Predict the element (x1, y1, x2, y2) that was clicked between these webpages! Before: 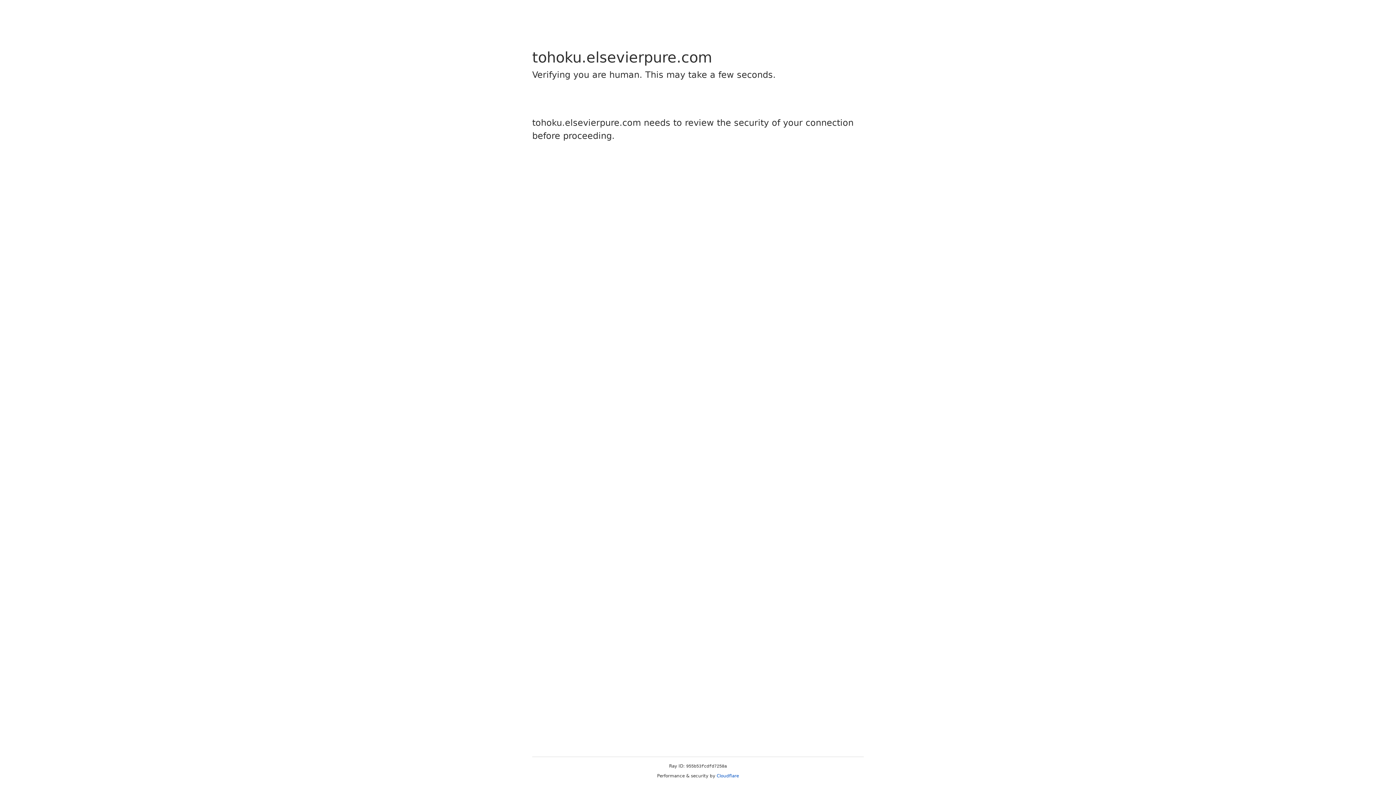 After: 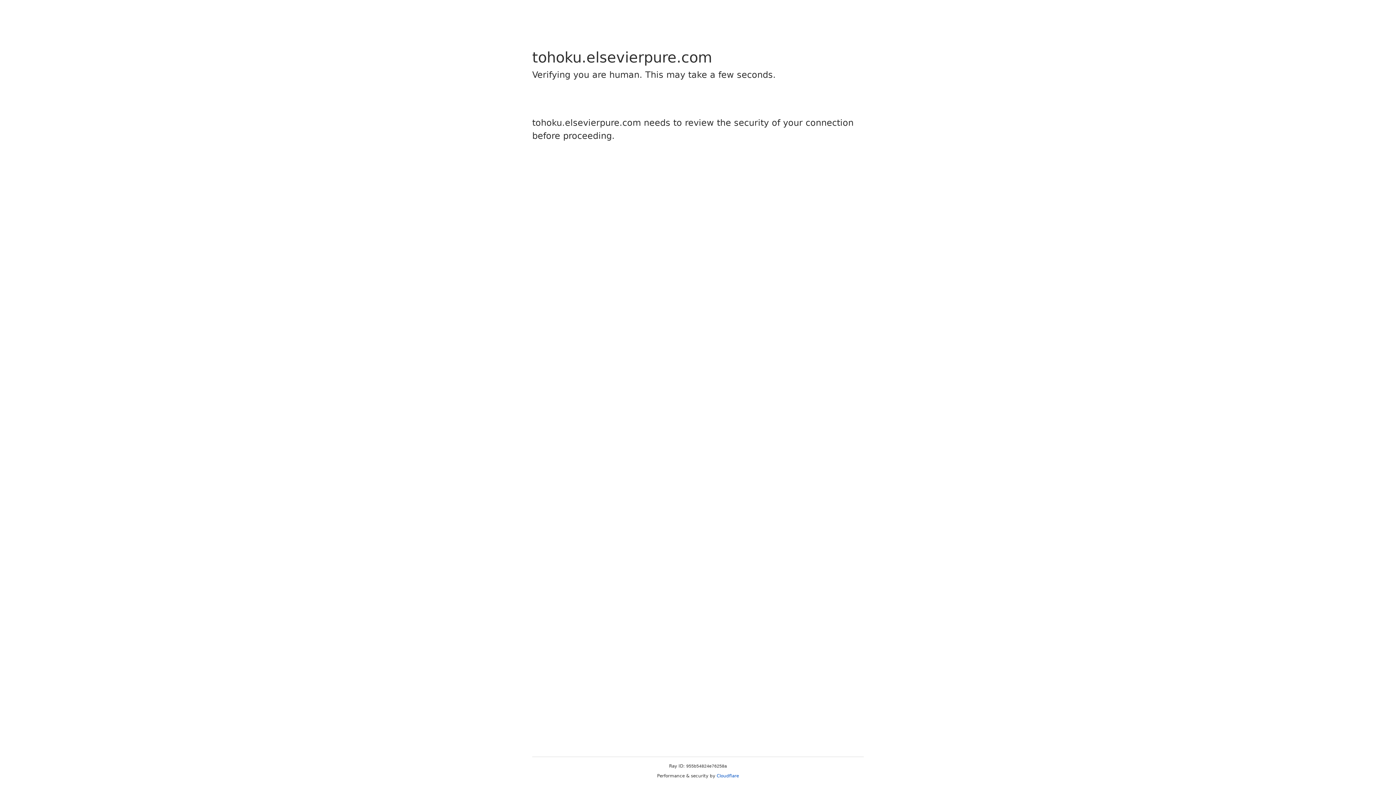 Action: label: Cloudflare bbox: (716, 773, 739, 778)